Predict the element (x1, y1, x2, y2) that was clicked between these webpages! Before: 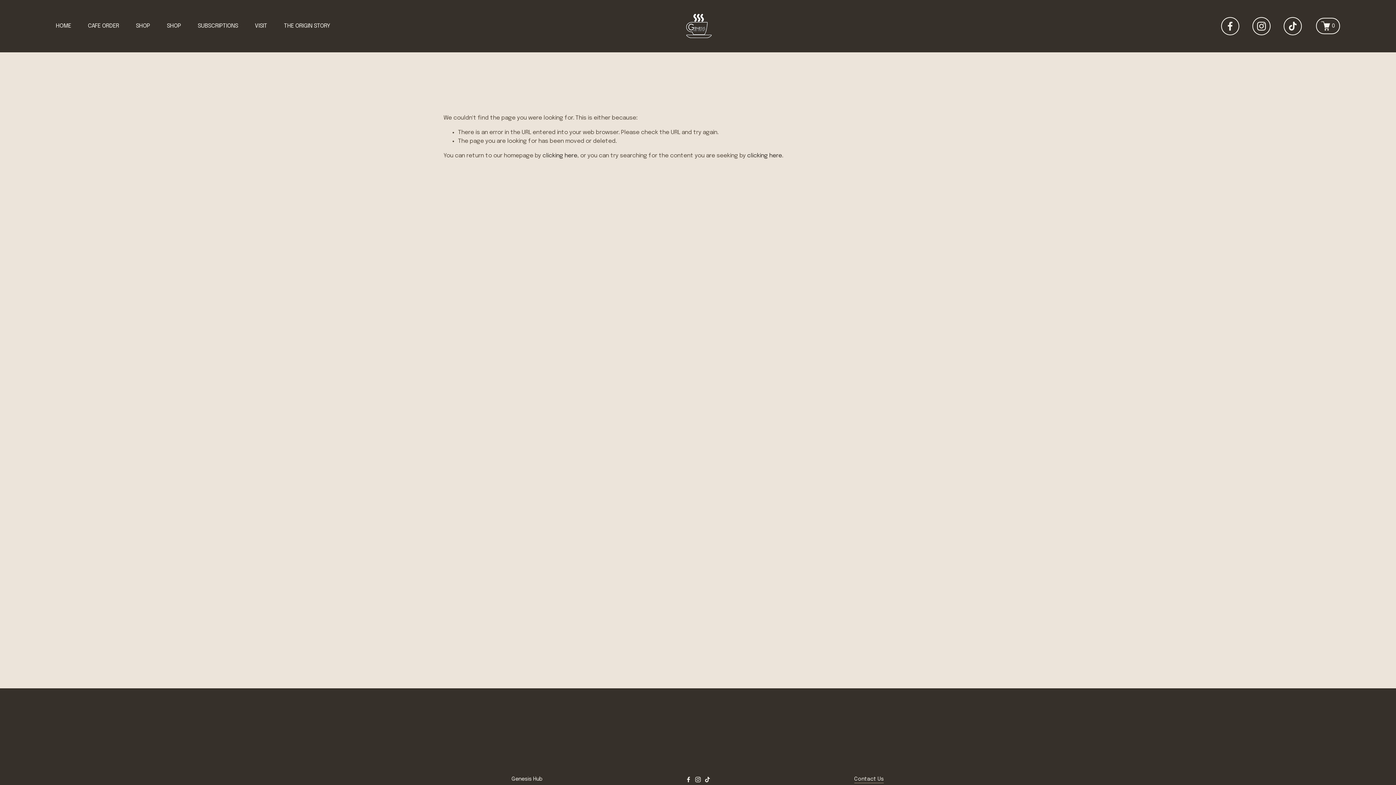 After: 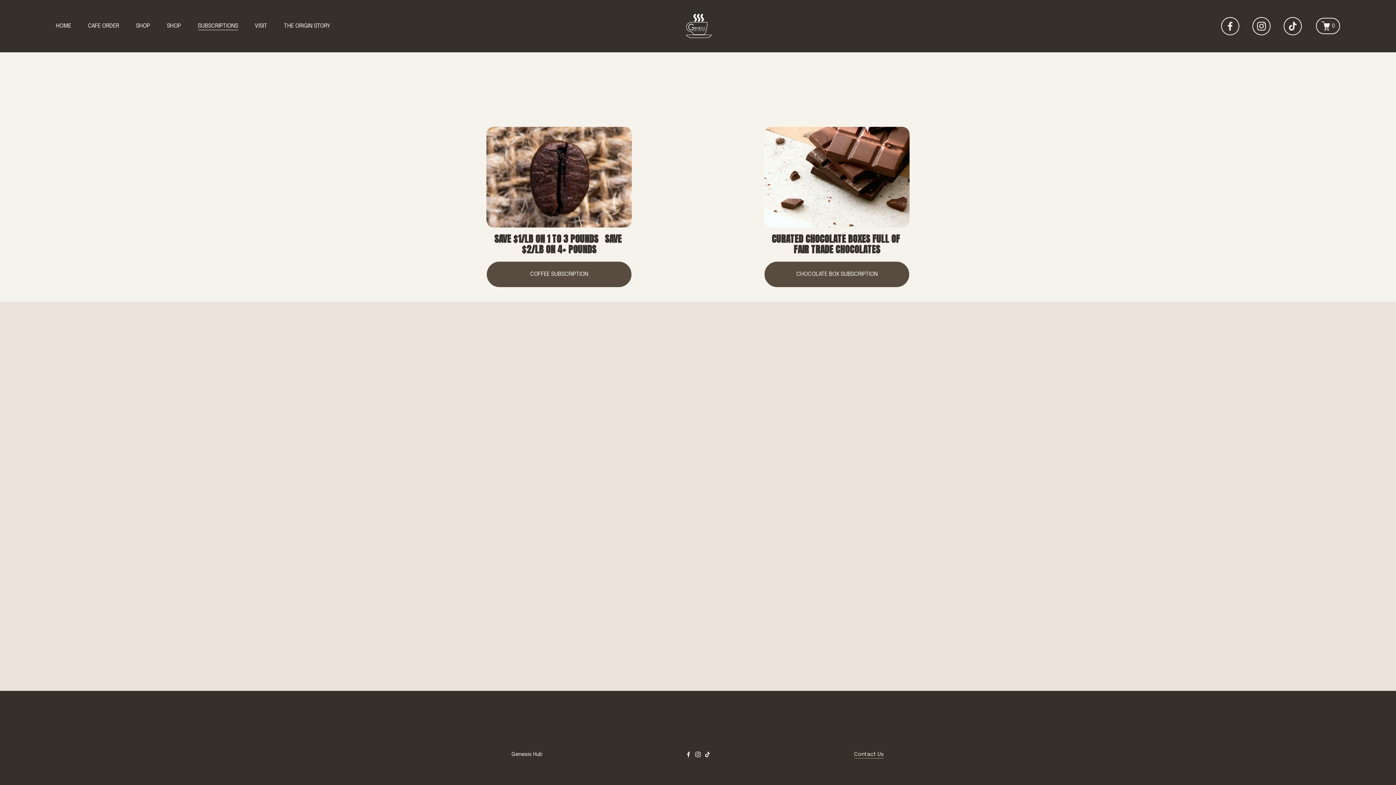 Action: label: SUBSCRIPTIONS bbox: (197, 21, 238, 31)